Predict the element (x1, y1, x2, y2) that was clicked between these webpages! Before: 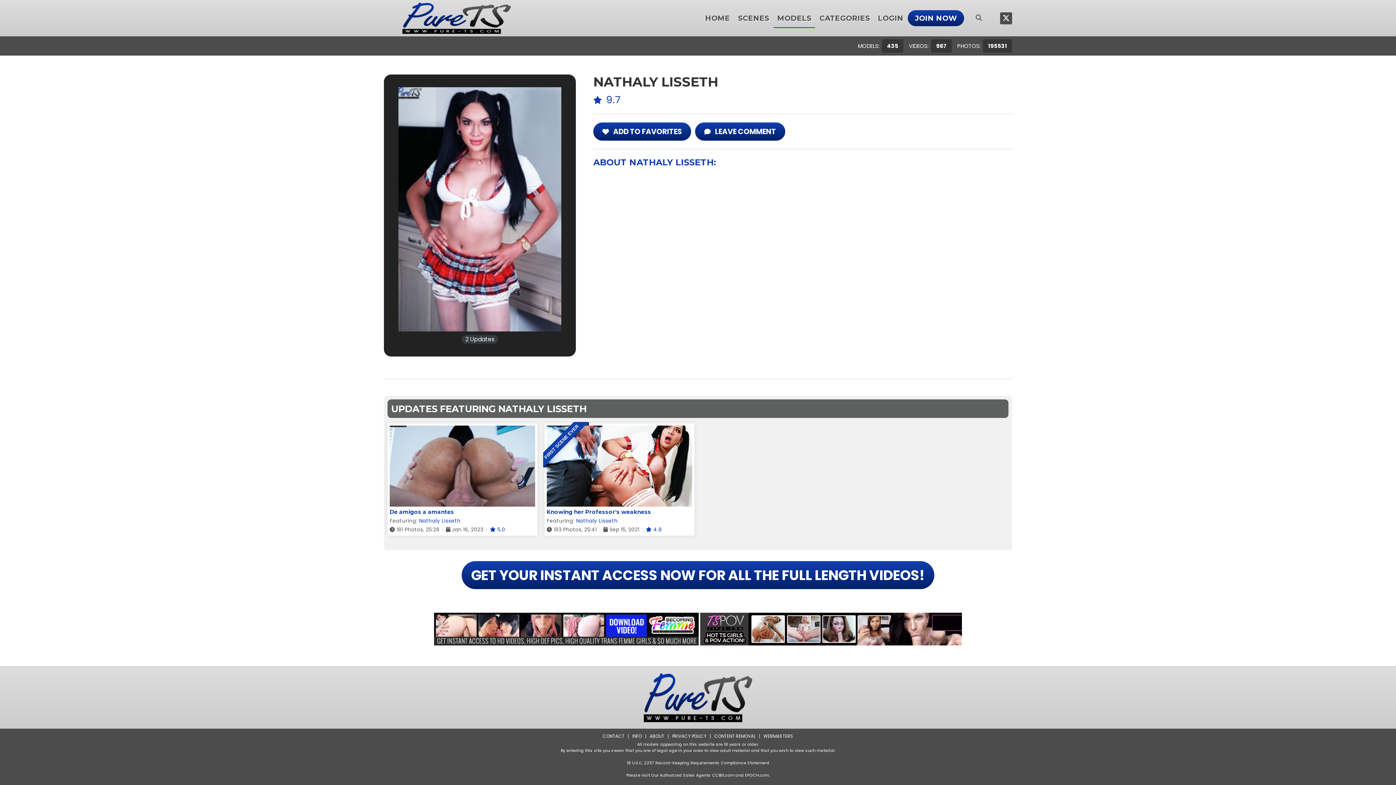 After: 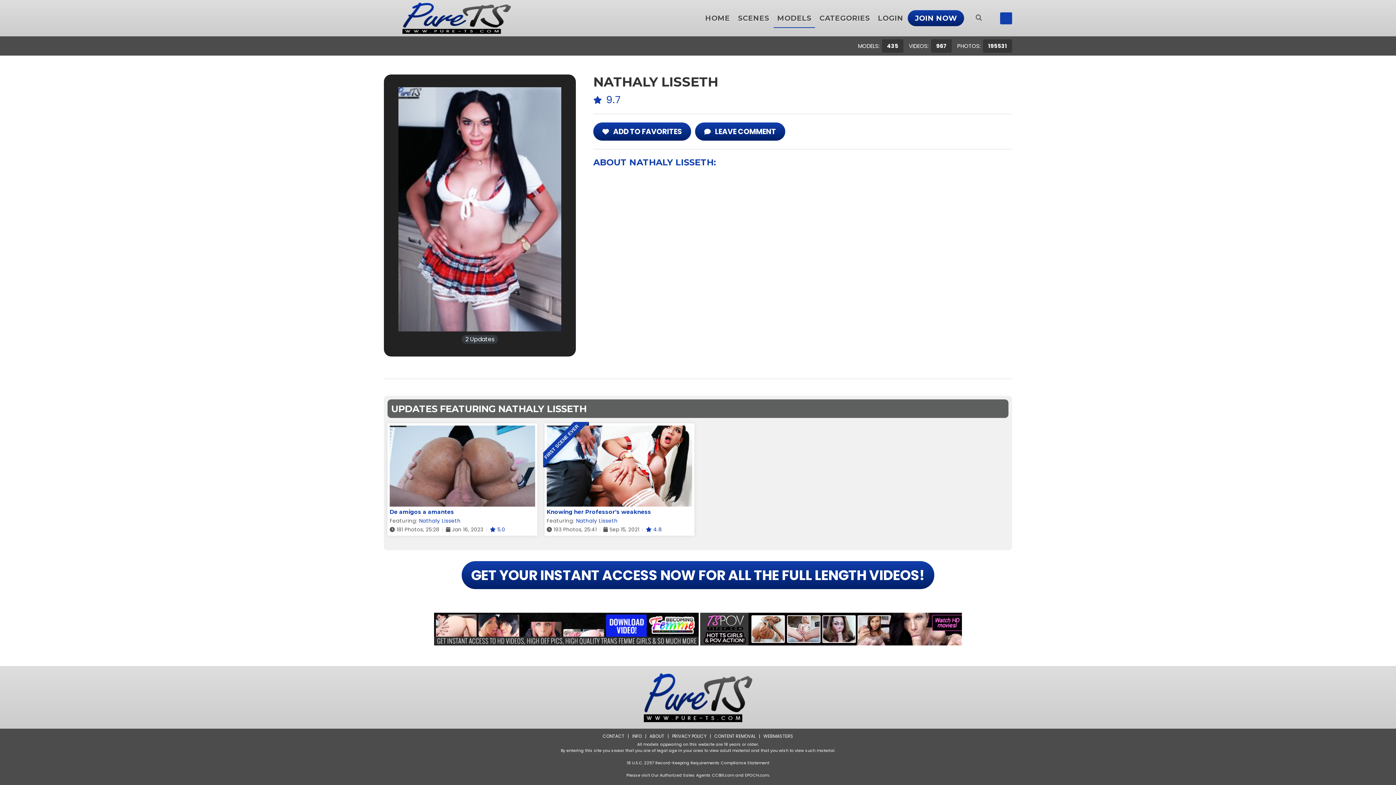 Action: bbox: (1000, 12, 1012, 24)